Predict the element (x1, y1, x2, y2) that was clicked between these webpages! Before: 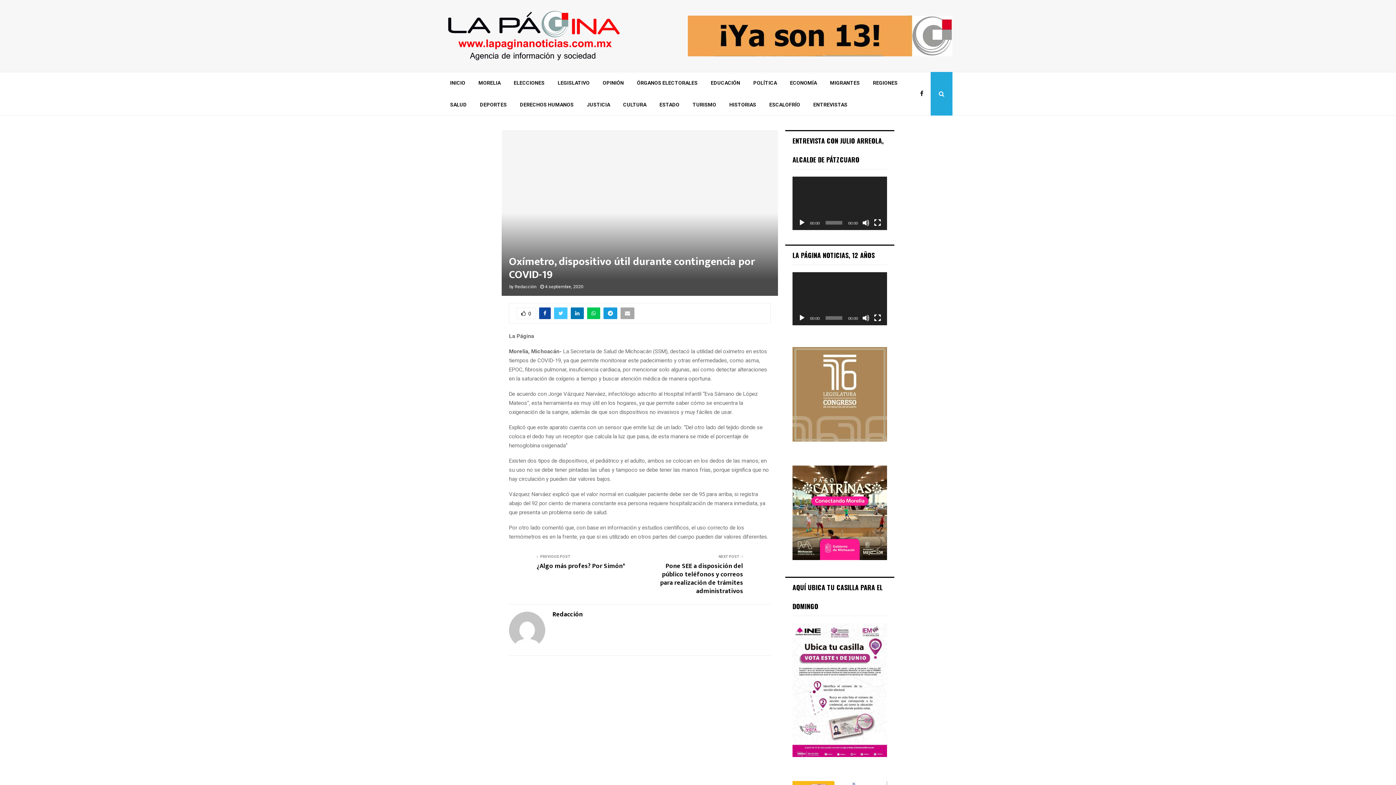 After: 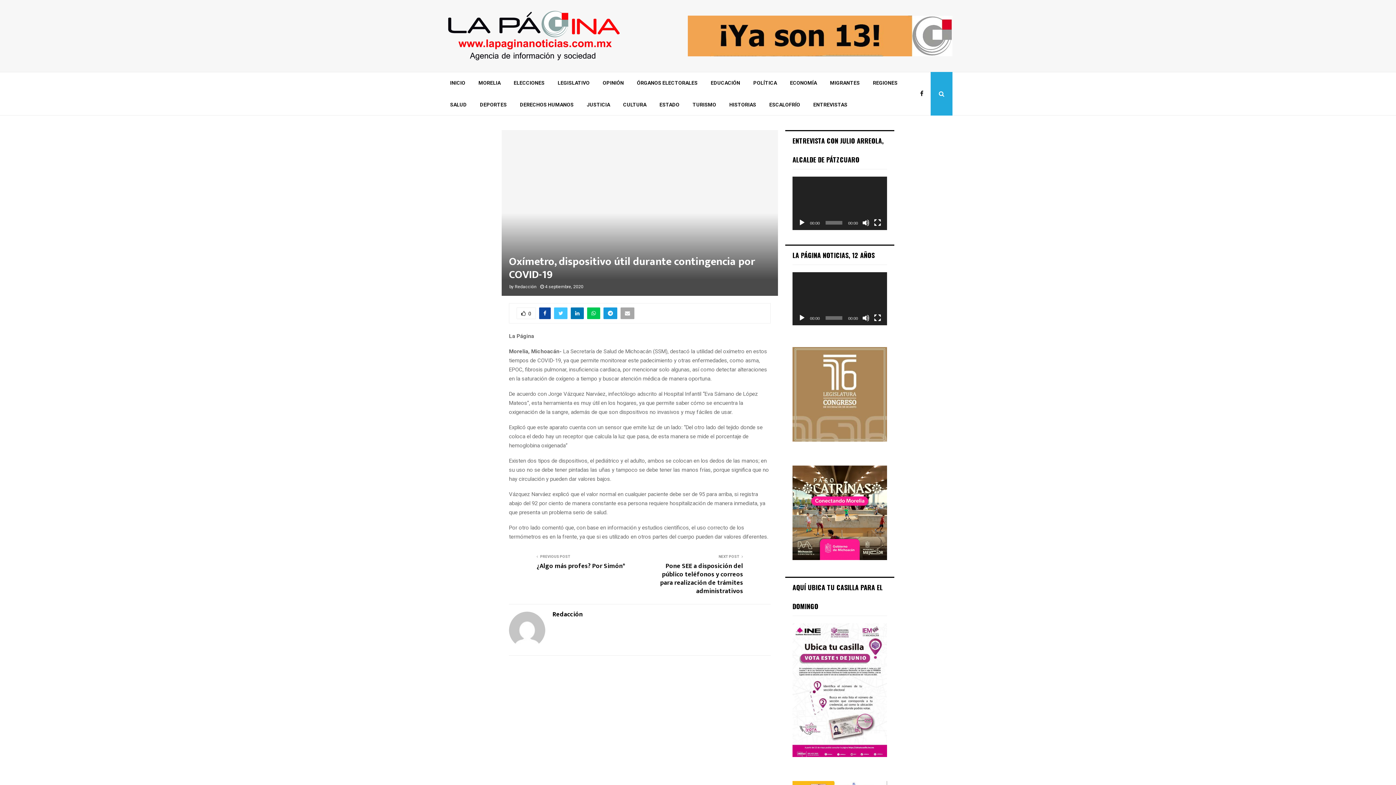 Action: bbox: (792, 437, 887, 442)